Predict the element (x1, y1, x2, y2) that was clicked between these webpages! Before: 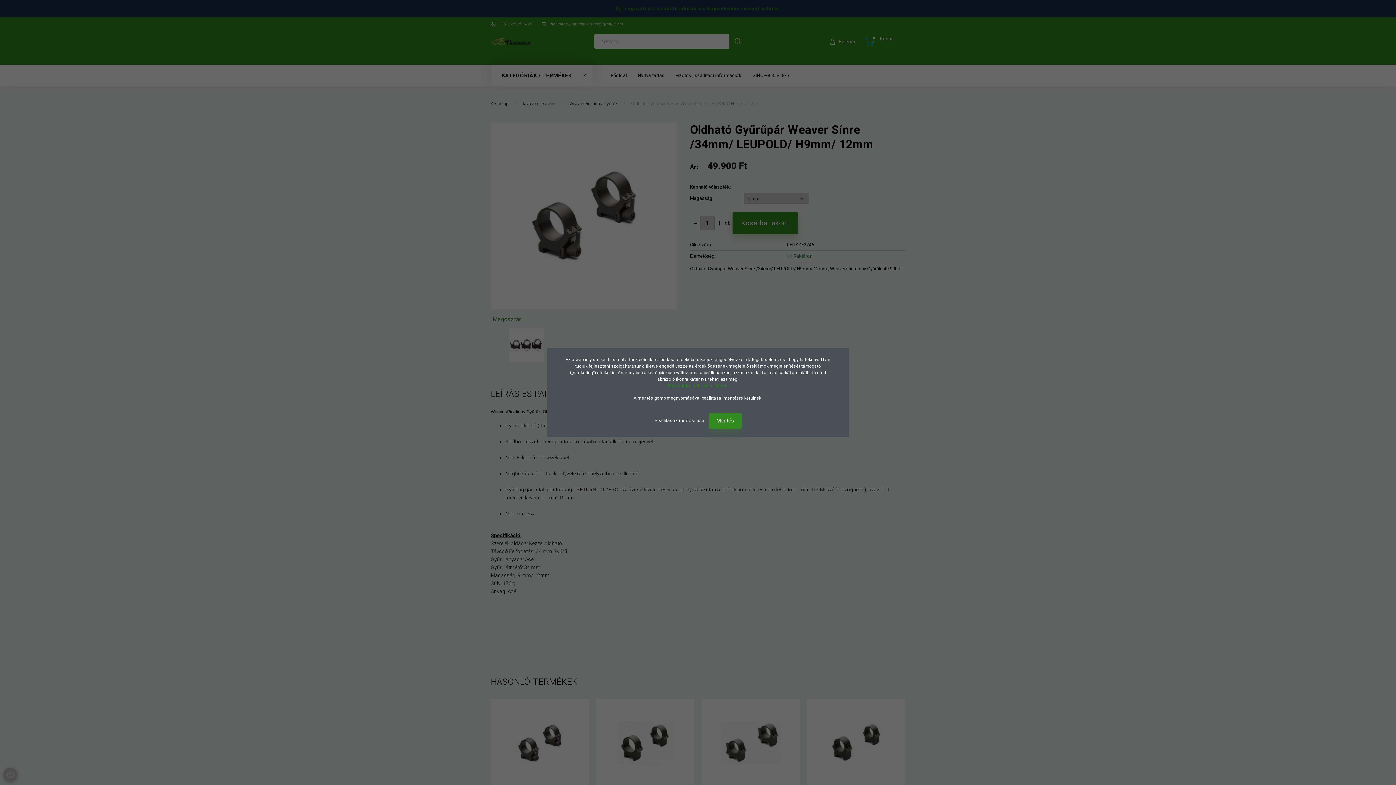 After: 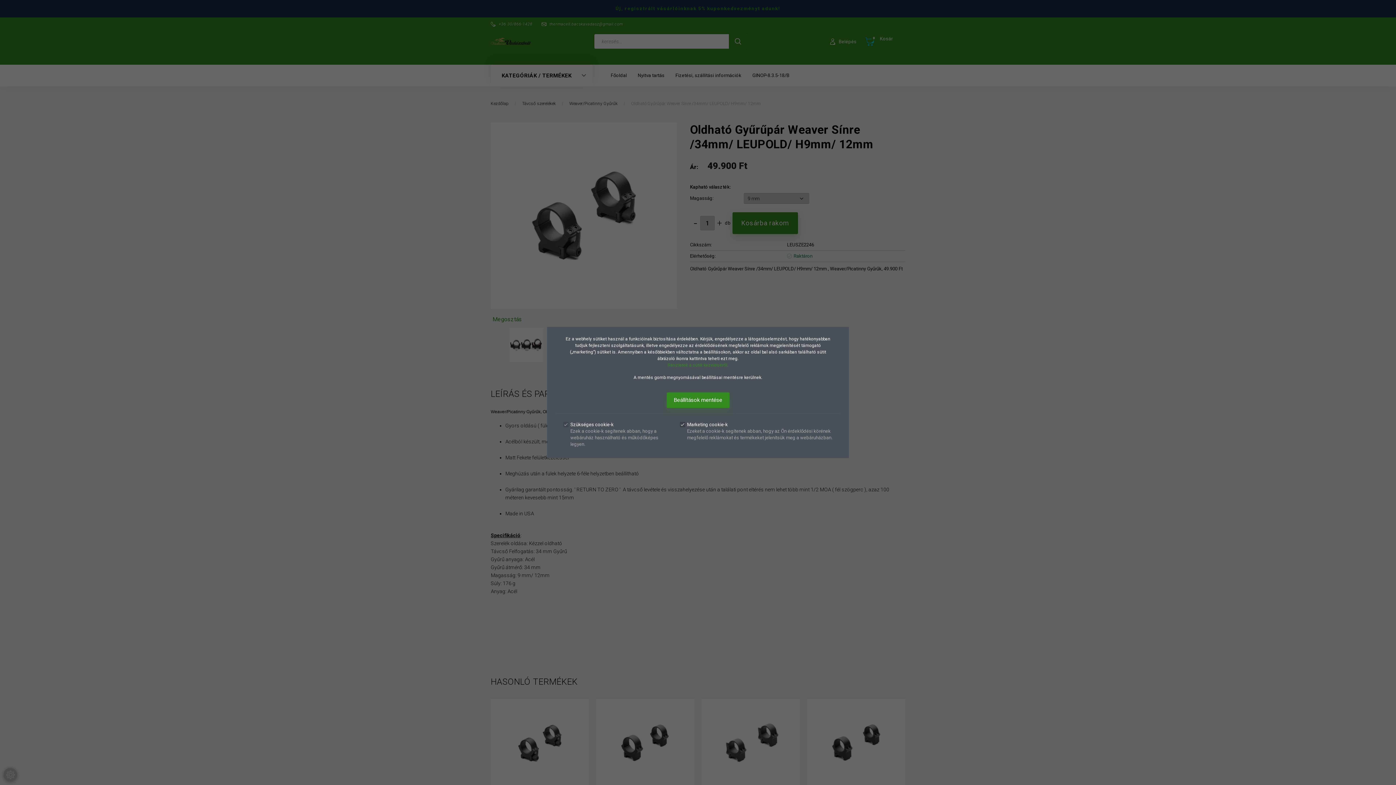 Action: bbox: (654, 417, 705, 423) label: Beállítások módosítása 